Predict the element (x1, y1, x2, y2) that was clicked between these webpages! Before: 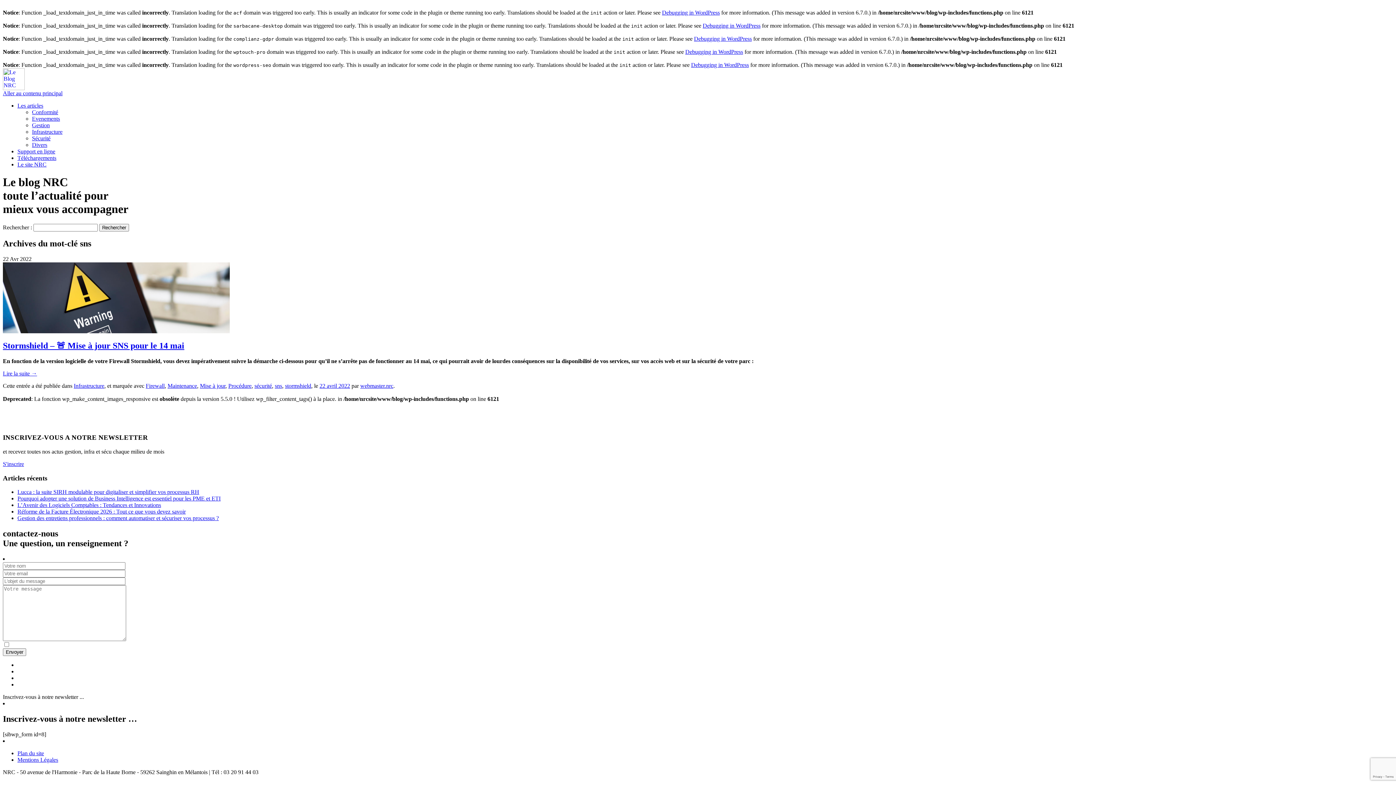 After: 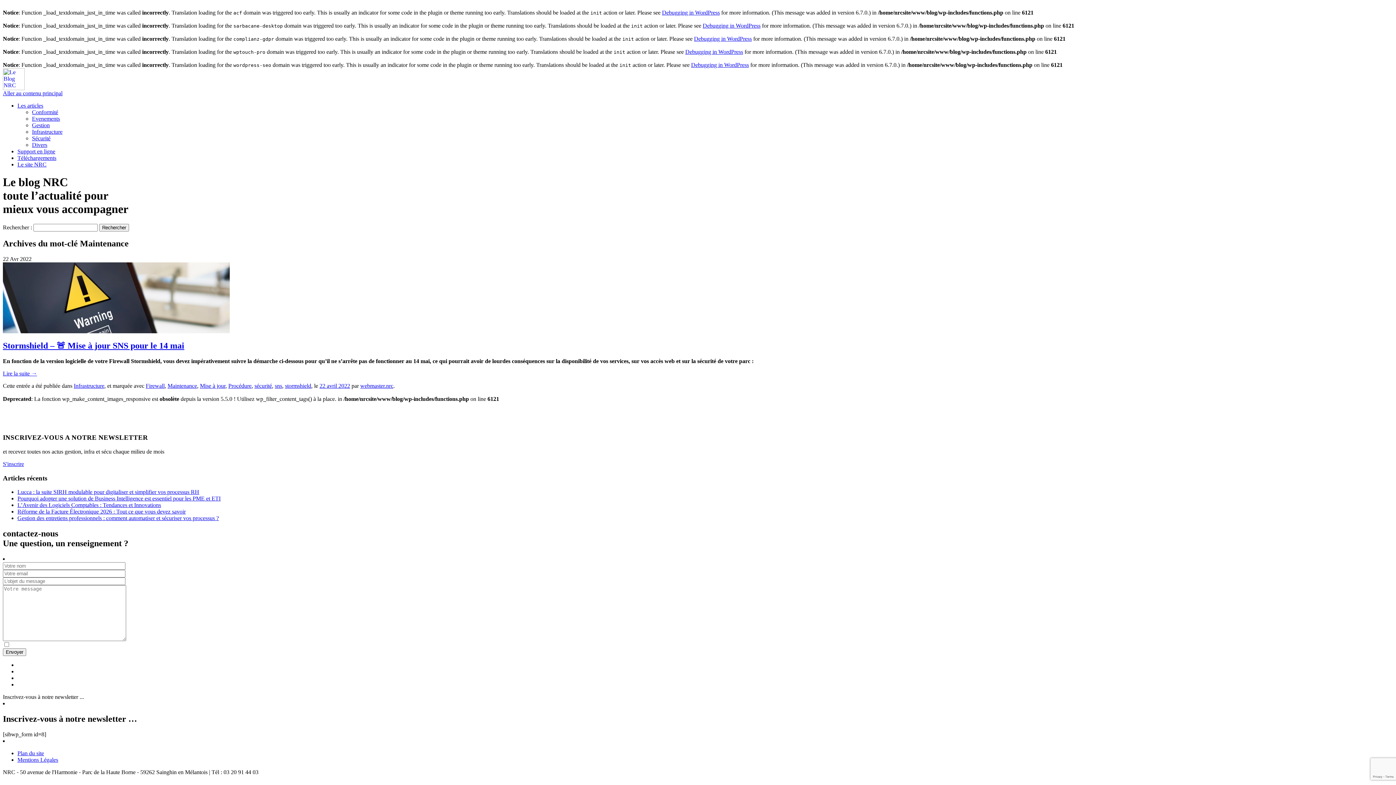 Action: label: Maintenance bbox: (167, 382, 197, 388)